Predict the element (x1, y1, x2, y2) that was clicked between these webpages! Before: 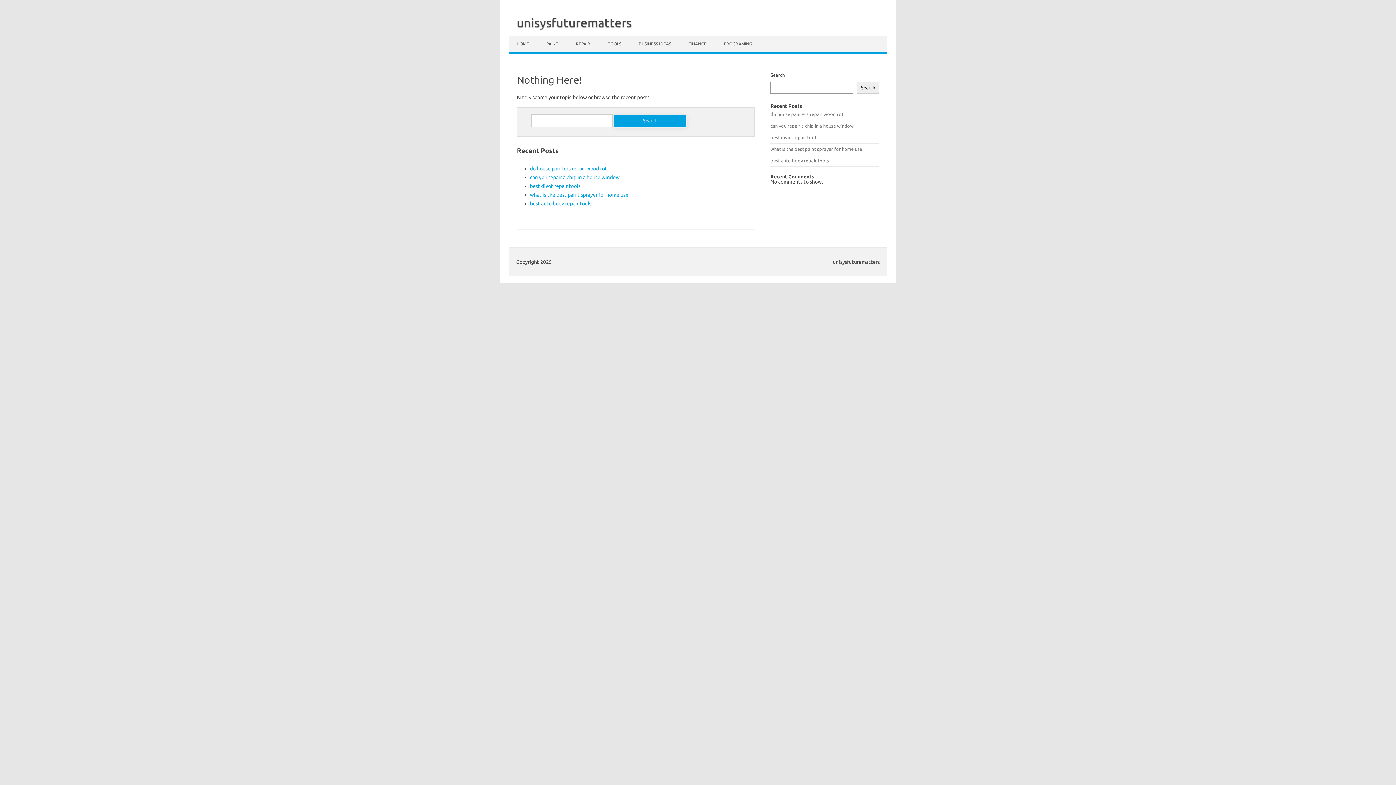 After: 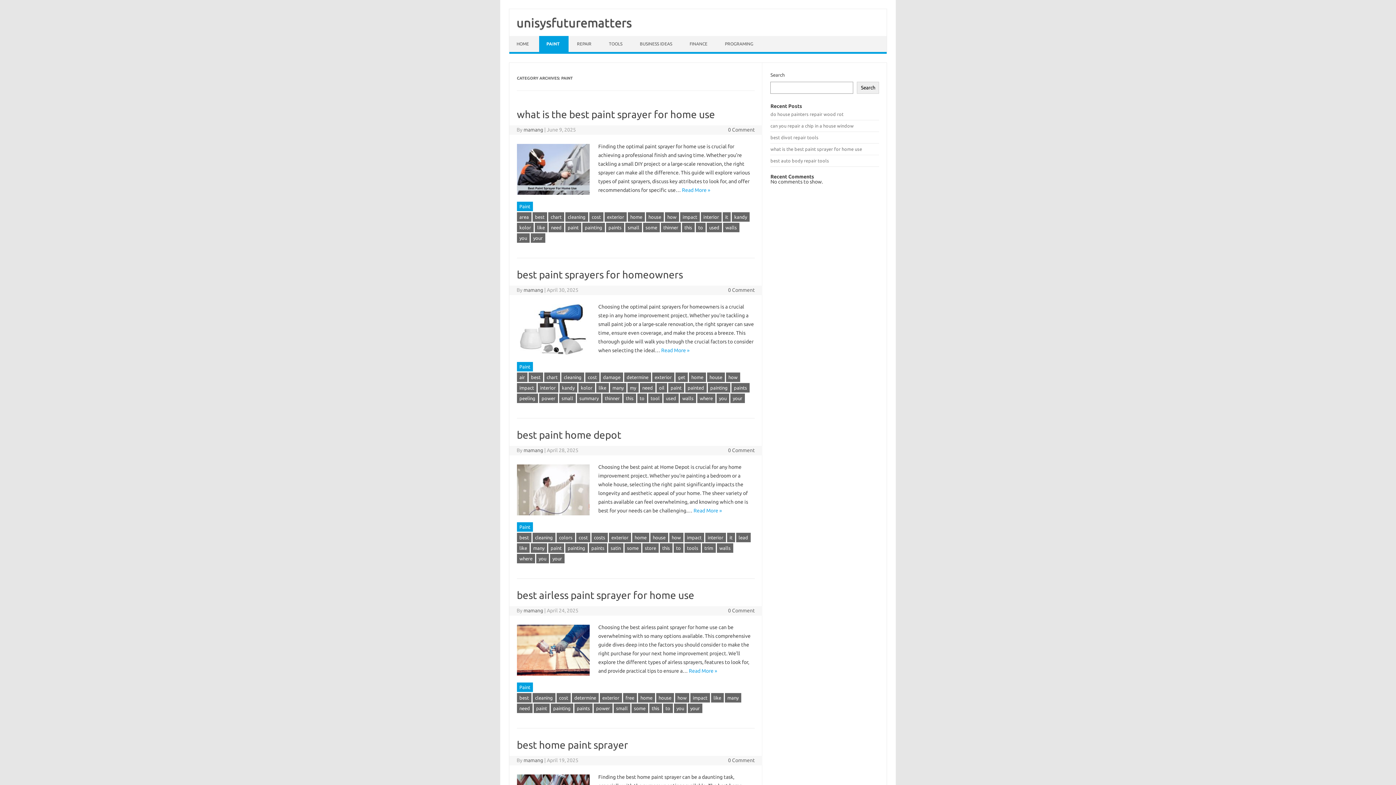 Action: bbox: (539, 36, 567, 52) label: PAINT